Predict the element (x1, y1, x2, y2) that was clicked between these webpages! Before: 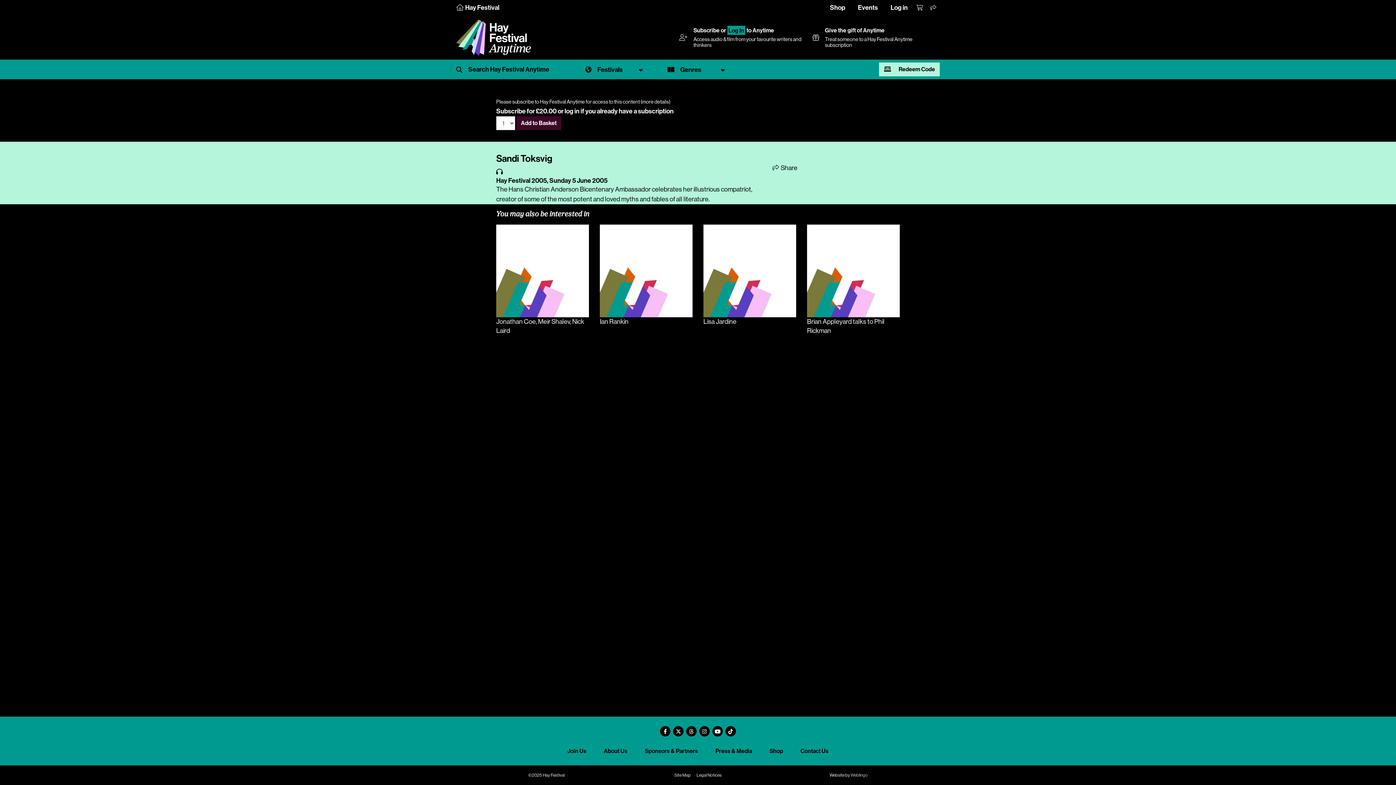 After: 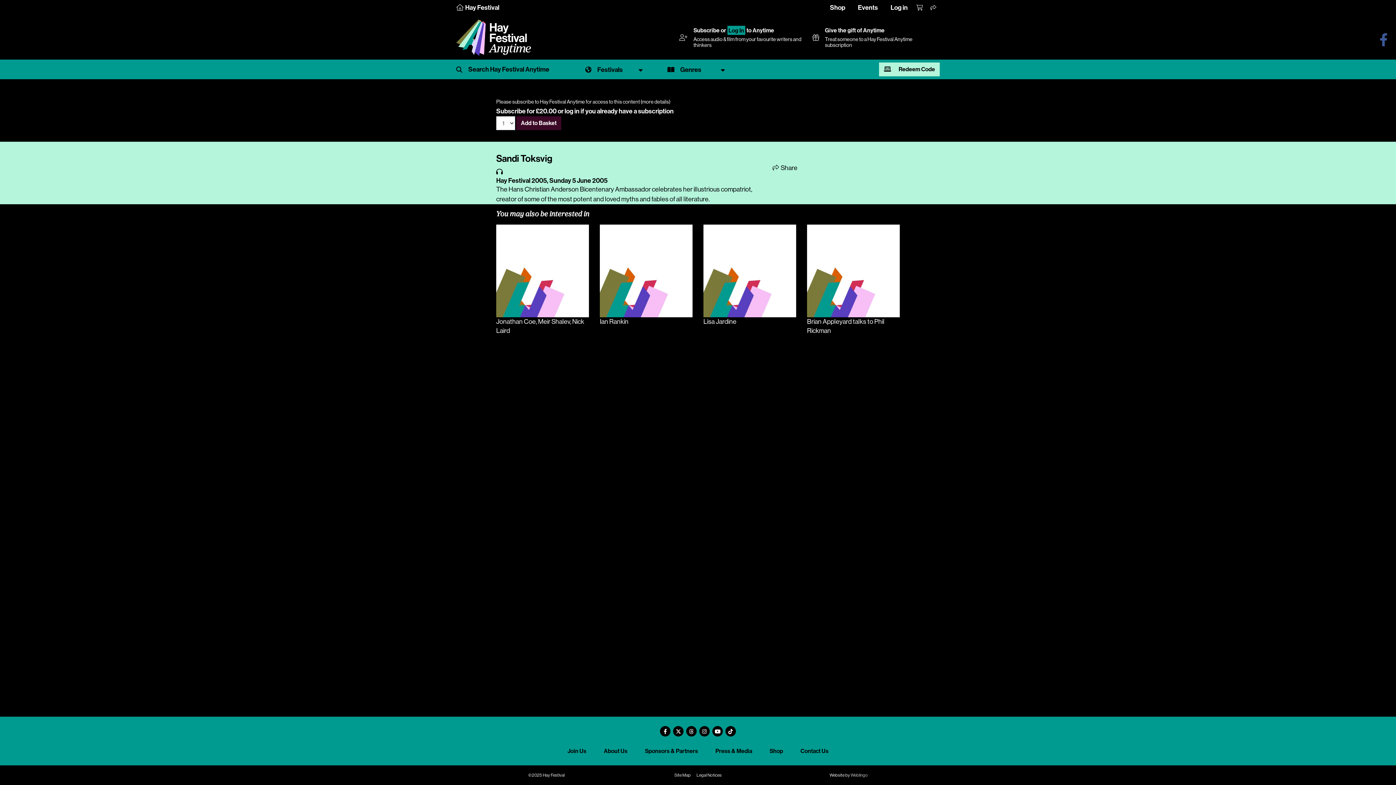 Action: bbox: (927, 3, 940, 12)